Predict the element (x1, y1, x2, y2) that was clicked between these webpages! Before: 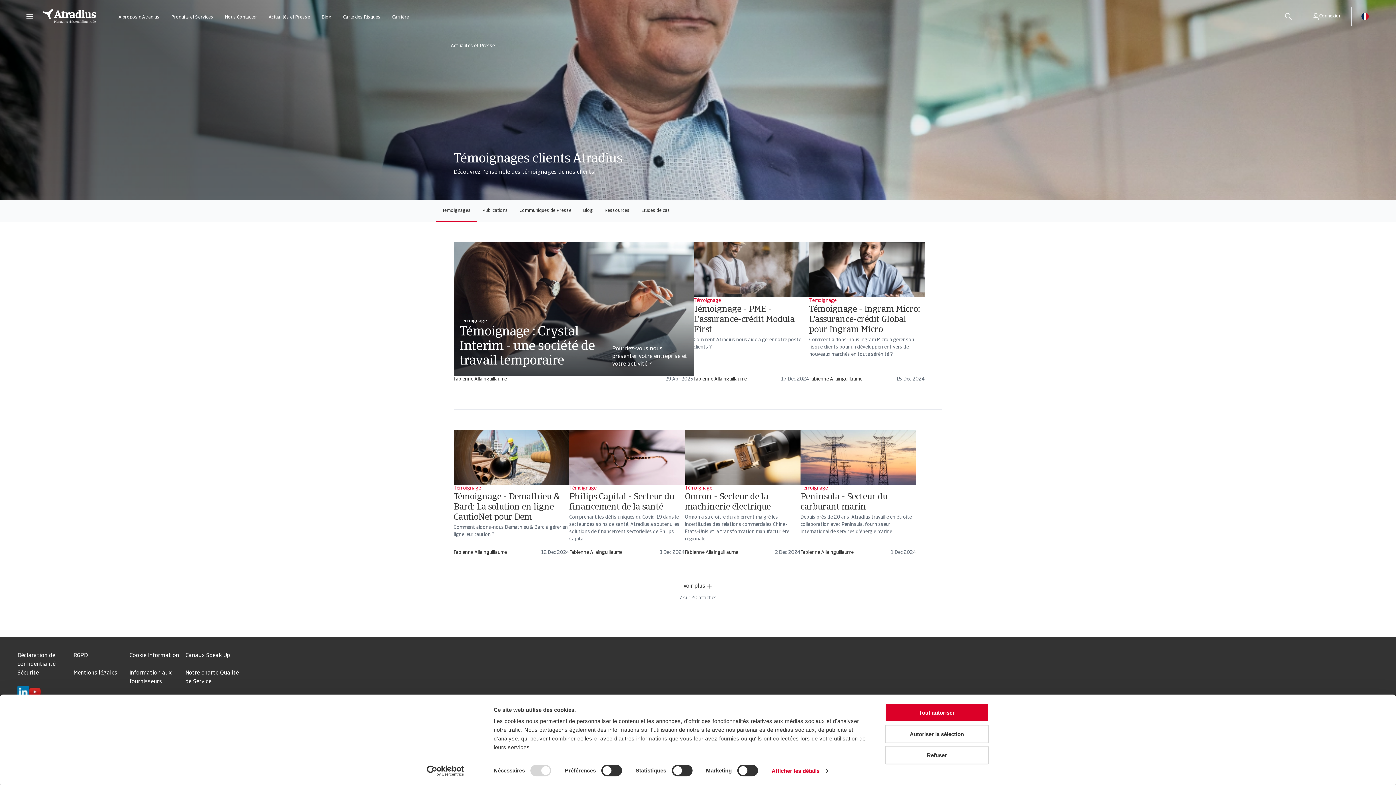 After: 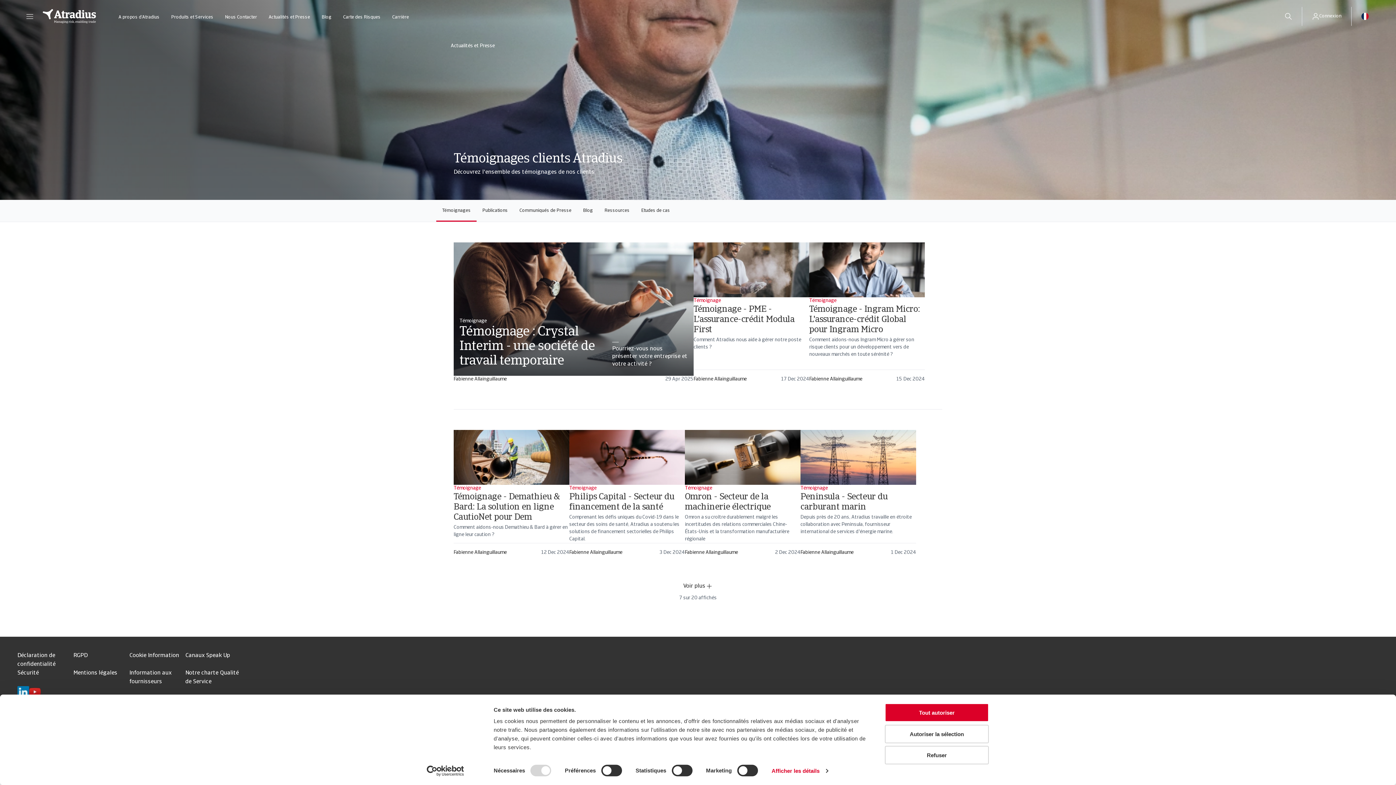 Action: label: Actualités et Presse bbox: (268, 14, 310, 26)